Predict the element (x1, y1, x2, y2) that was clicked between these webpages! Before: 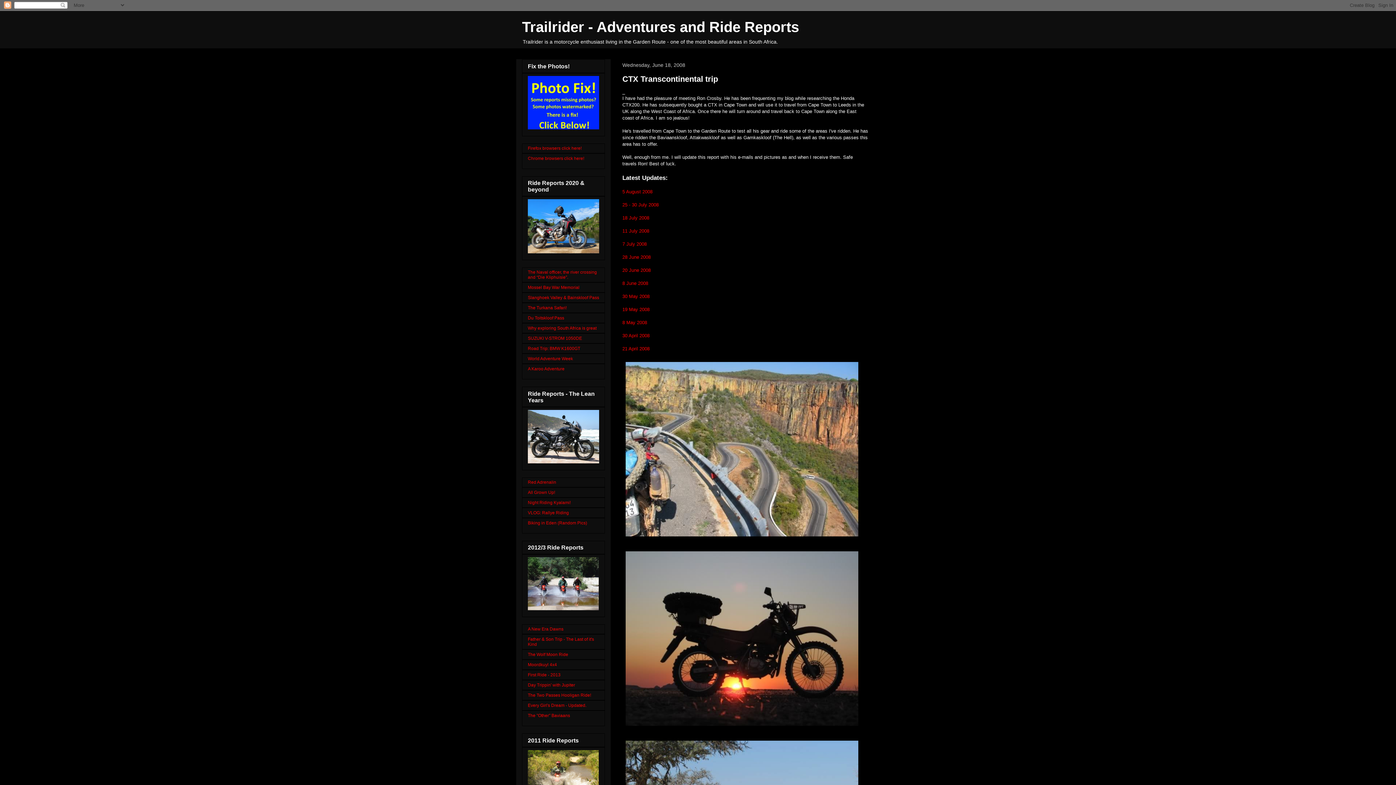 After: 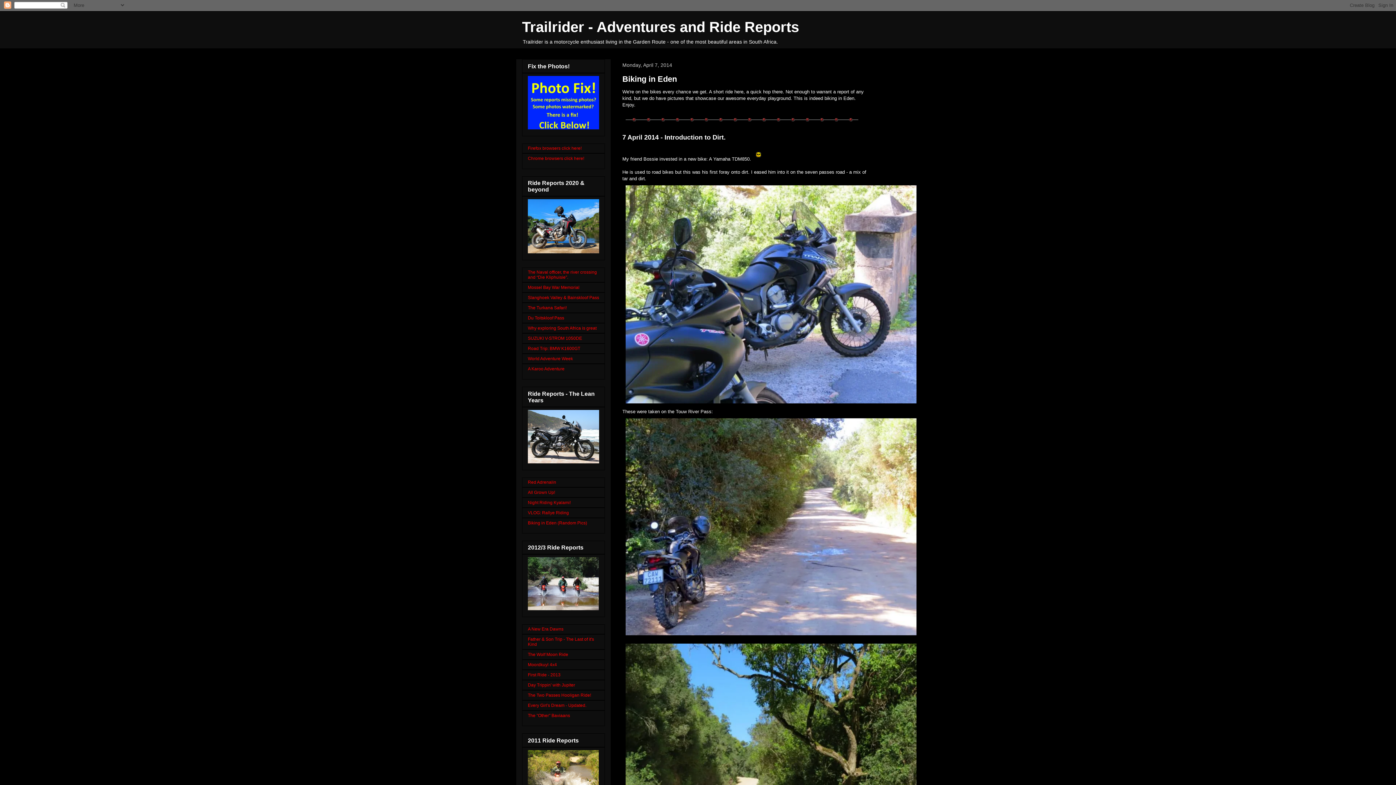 Action: bbox: (528, 520, 587, 525) label: Biking in Eden (Random Pics)